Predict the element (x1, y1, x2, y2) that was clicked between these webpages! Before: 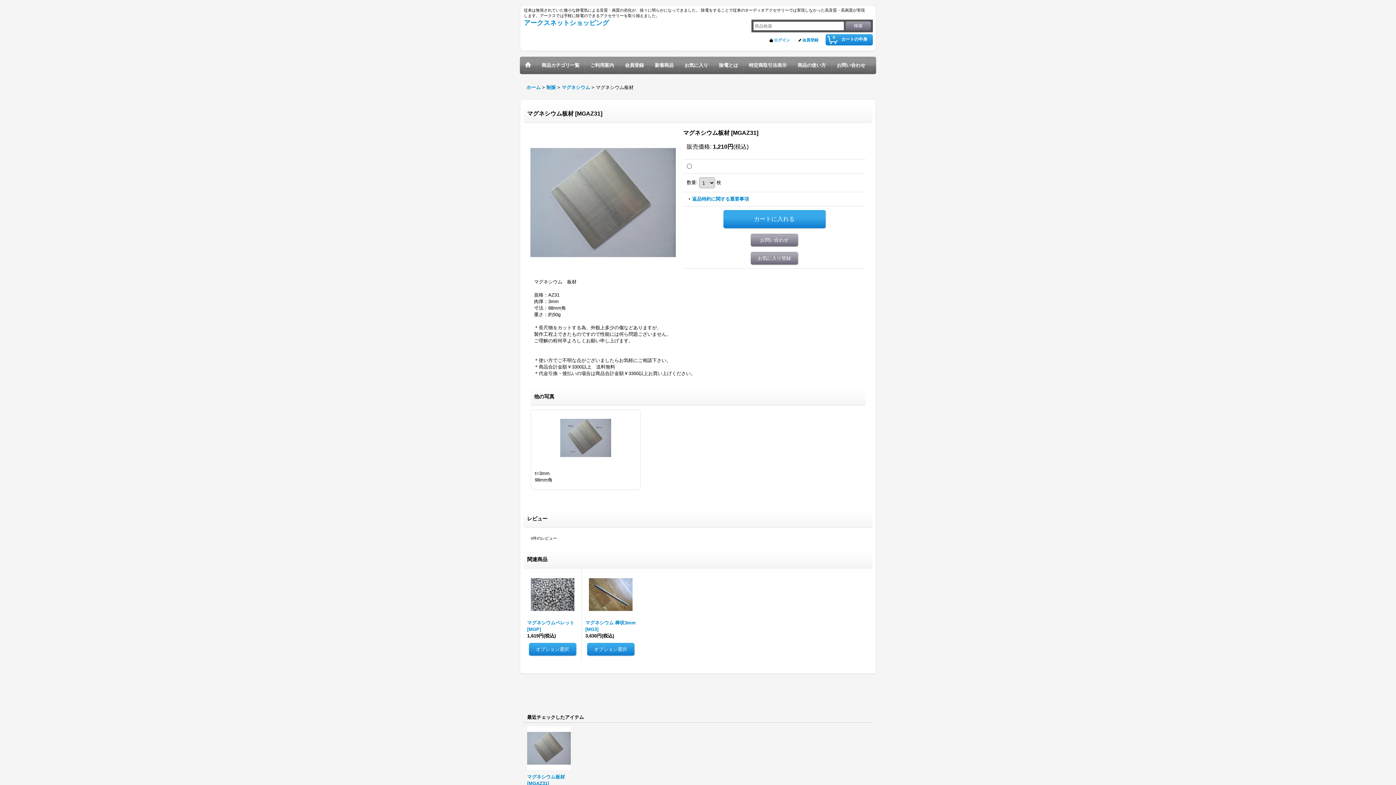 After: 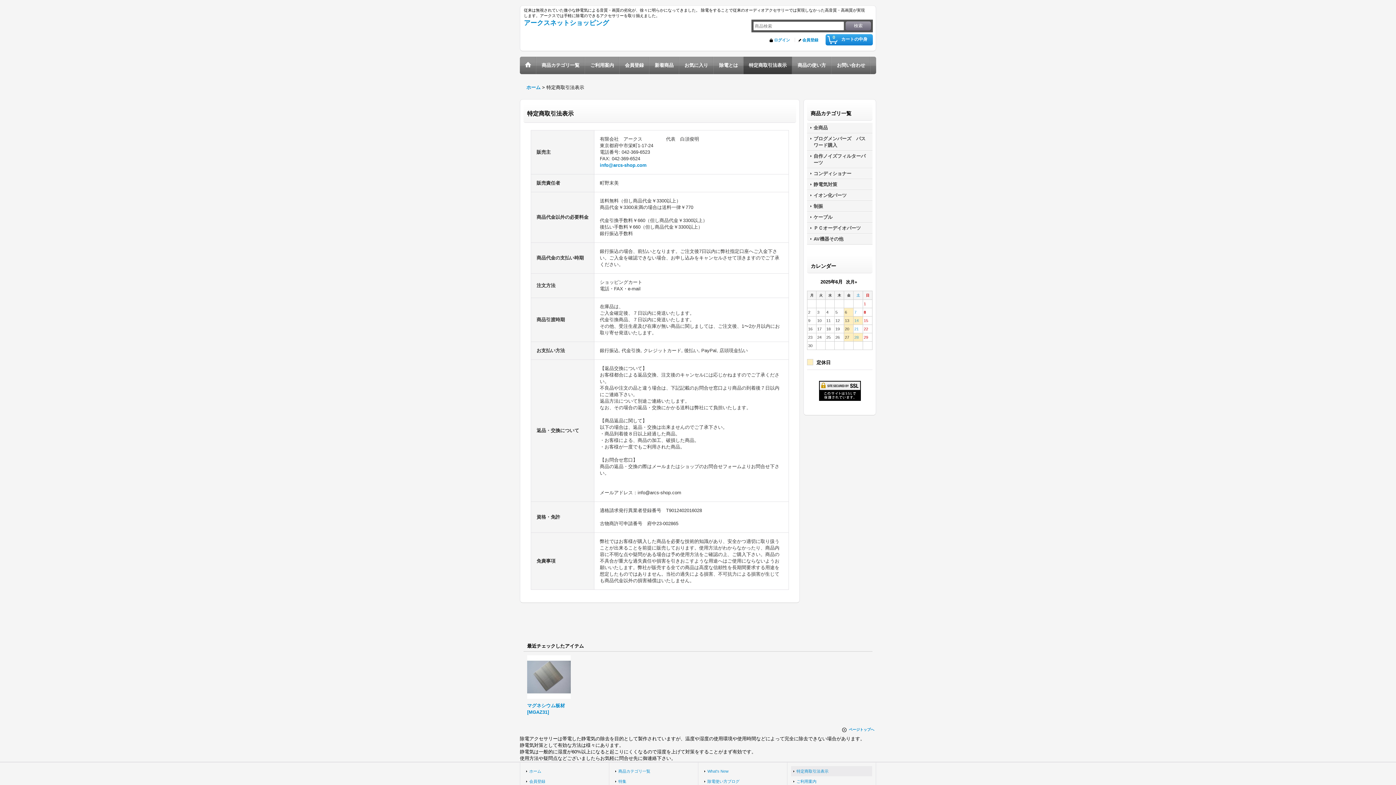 Action: label: 特定商取引法表示 bbox: (743, 56, 792, 74)